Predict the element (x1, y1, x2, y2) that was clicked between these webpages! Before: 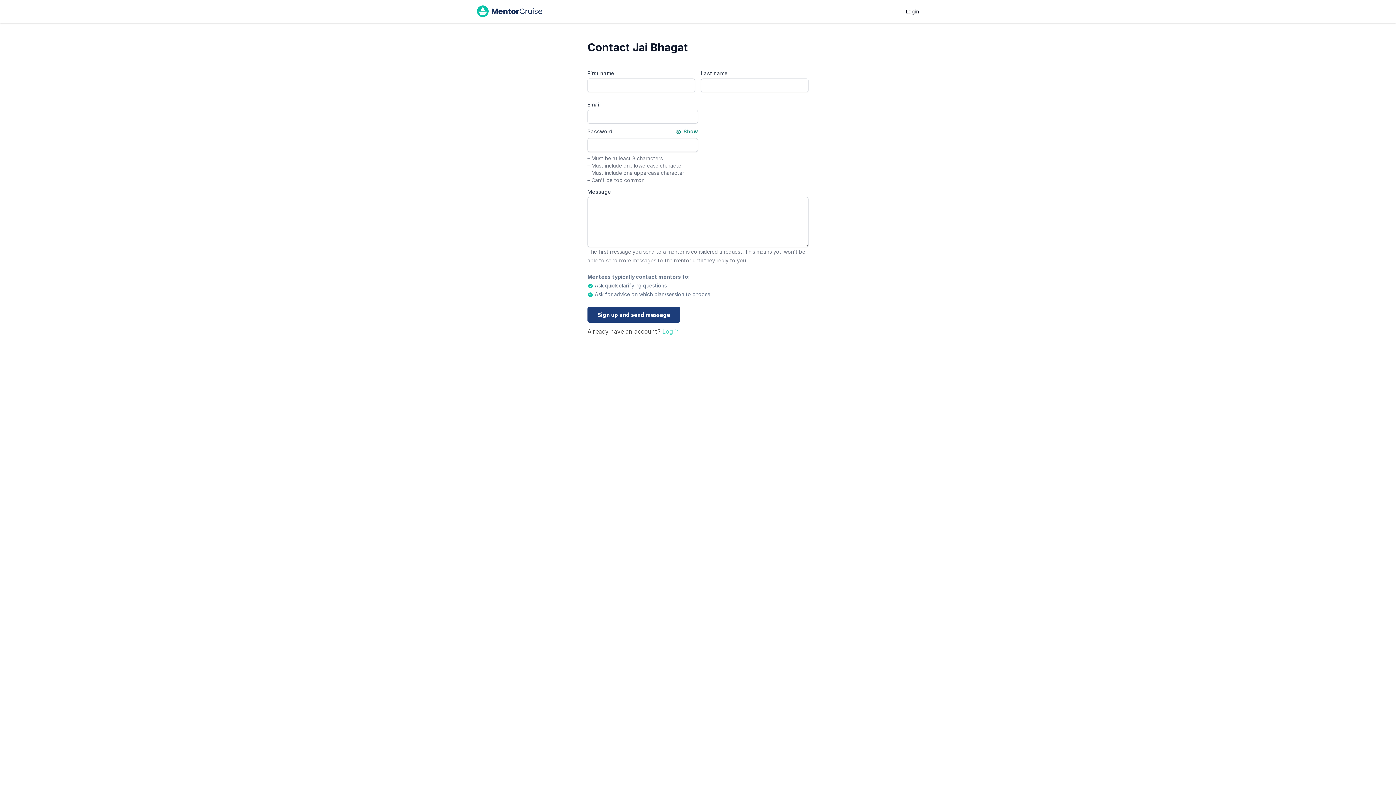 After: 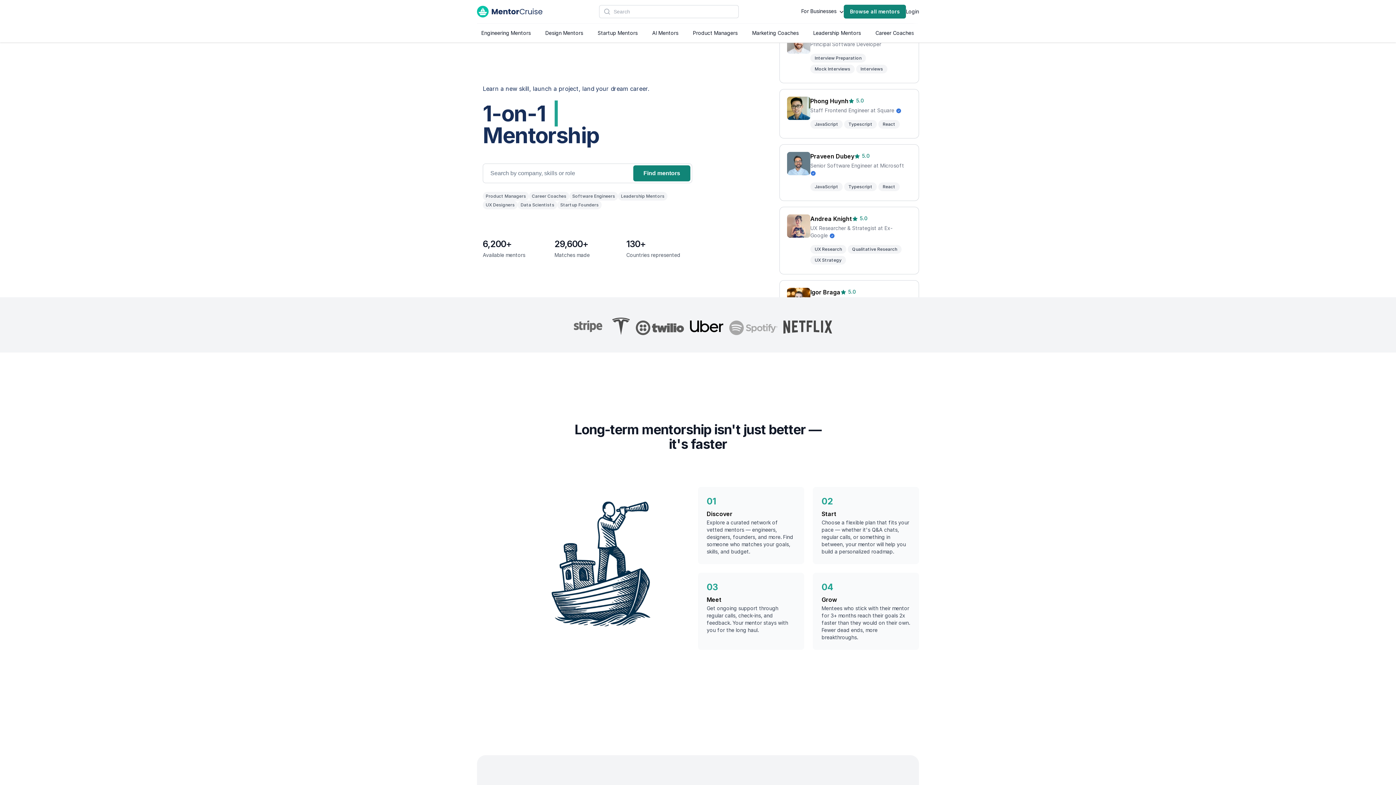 Action: bbox: (477, 4, 542, 19)